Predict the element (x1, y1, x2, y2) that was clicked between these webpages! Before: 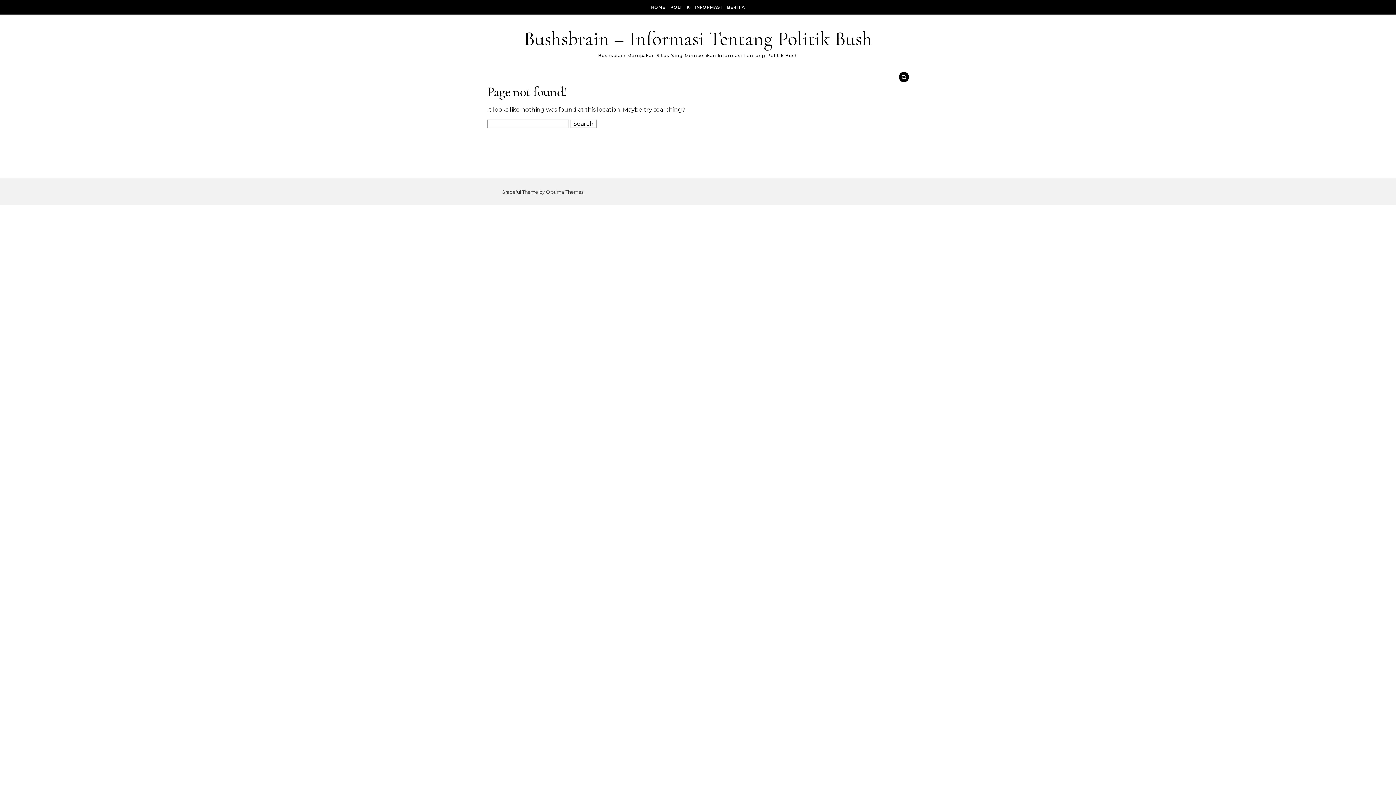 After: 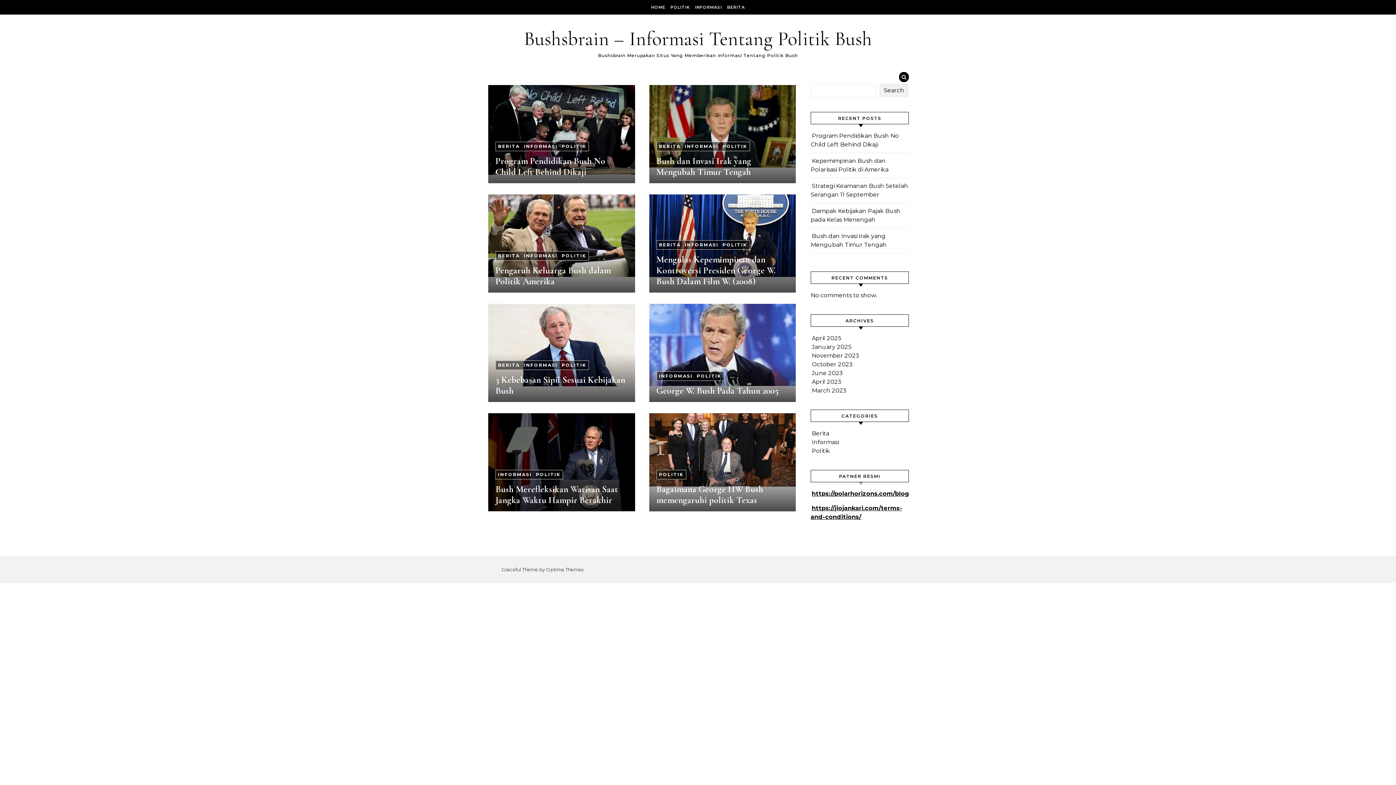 Action: label: POLITIK bbox: (668, 0, 692, 14)